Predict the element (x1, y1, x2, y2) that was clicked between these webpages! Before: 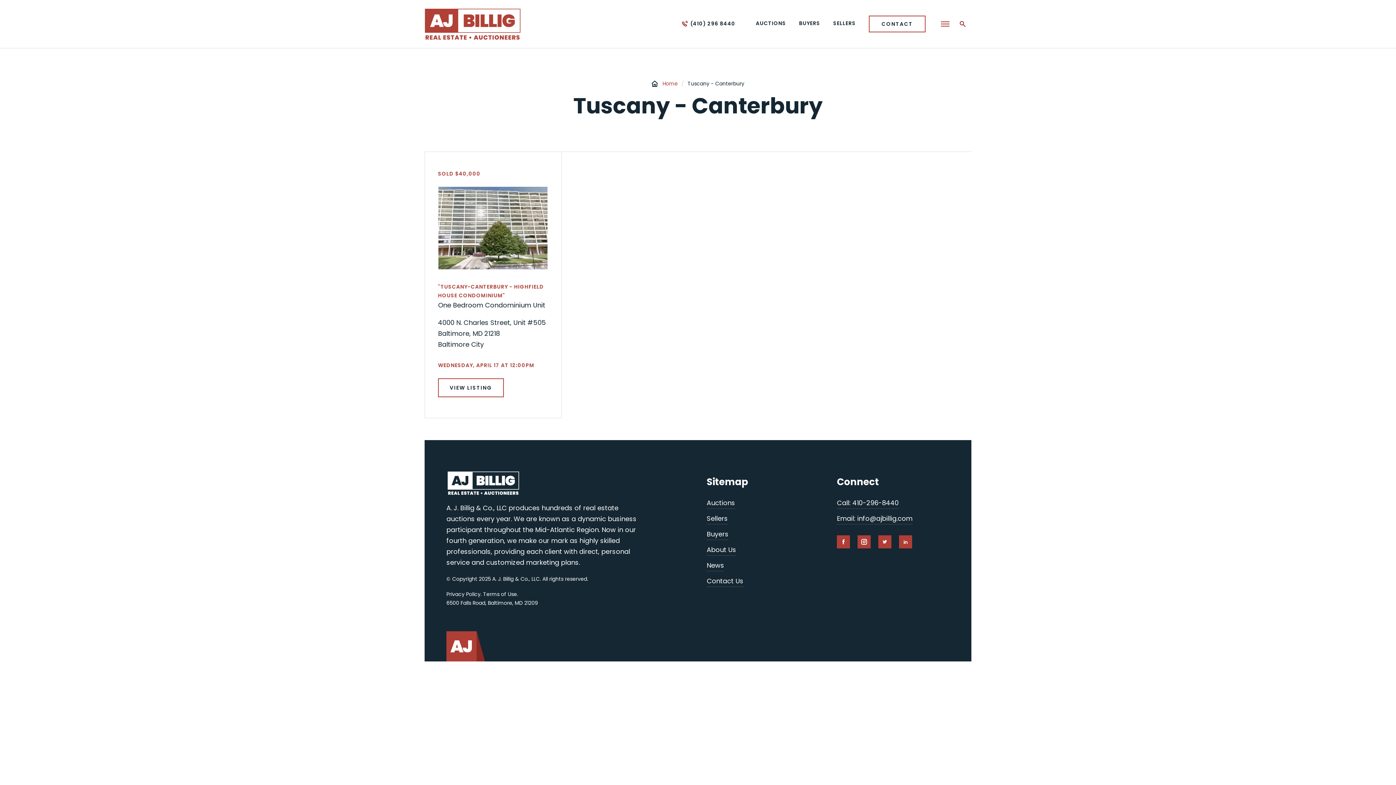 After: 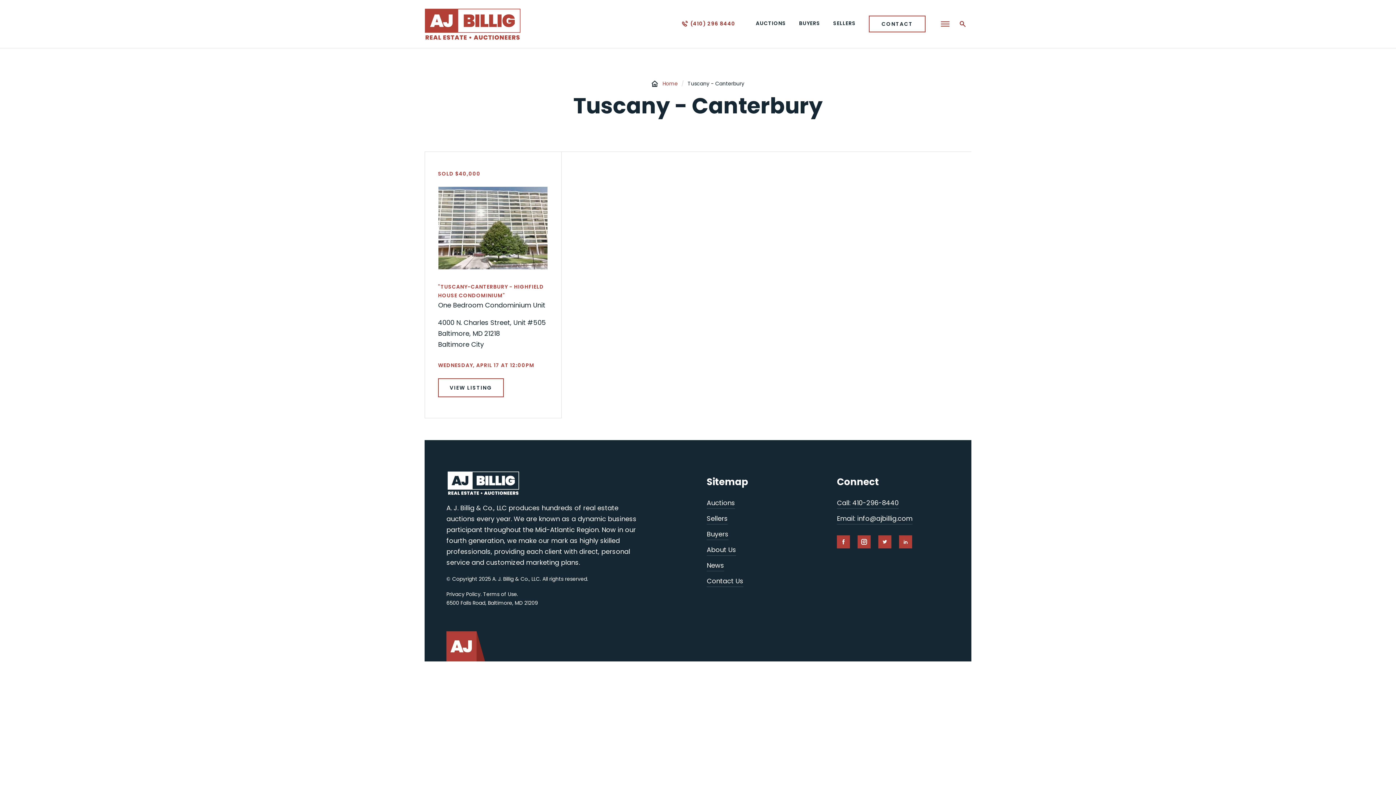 Action: bbox: (681, 11, 742, 36) label: (410) 296 8440